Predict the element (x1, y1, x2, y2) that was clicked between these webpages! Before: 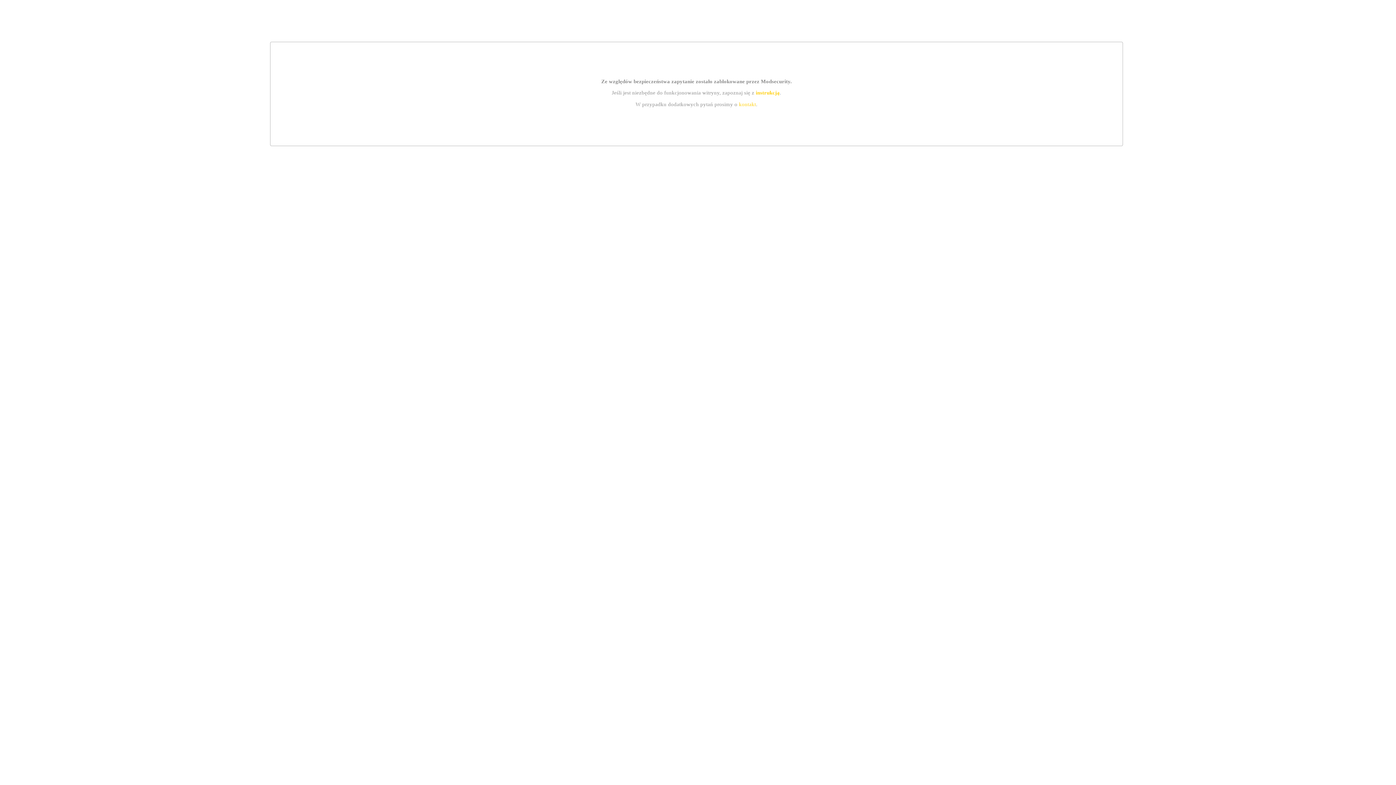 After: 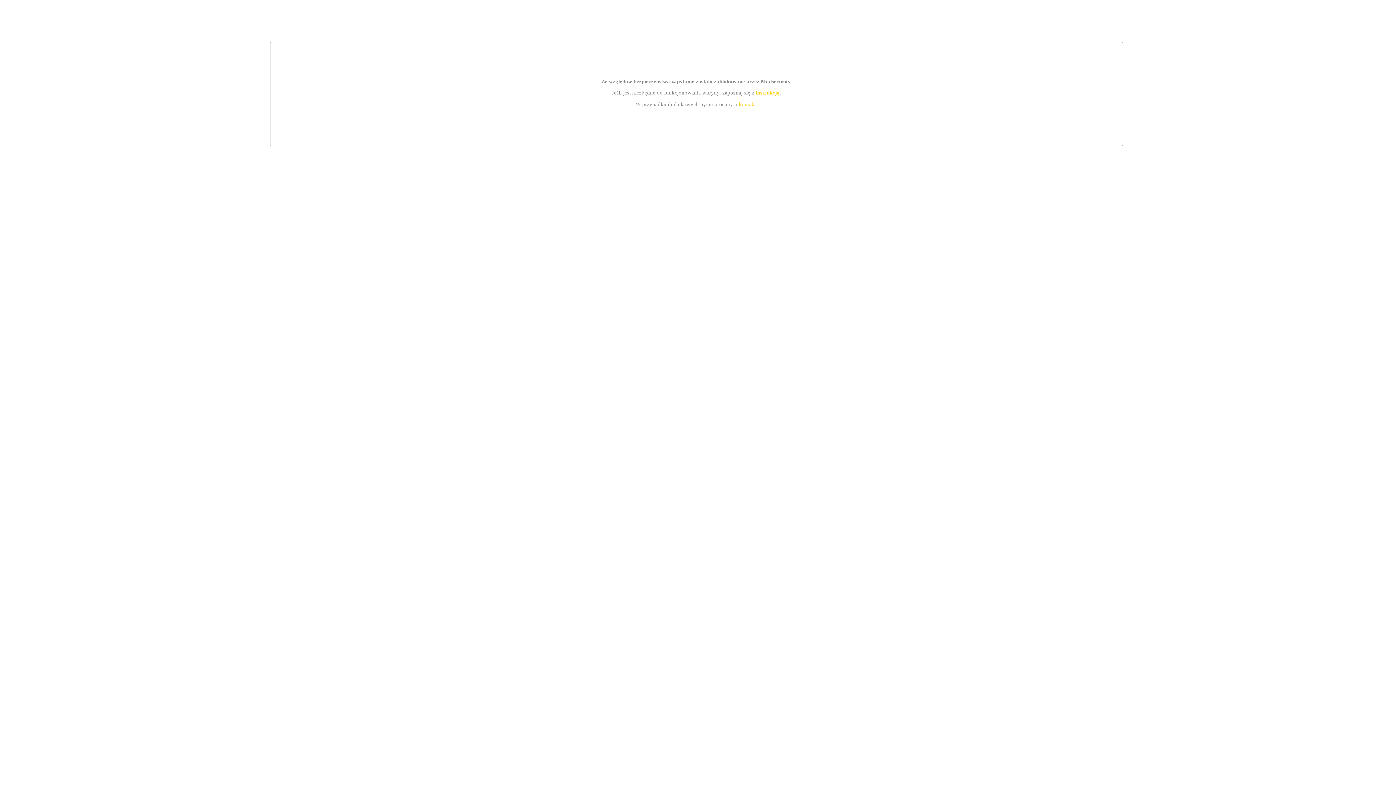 Action: label: instrukcją bbox: (755, 89, 779, 95)